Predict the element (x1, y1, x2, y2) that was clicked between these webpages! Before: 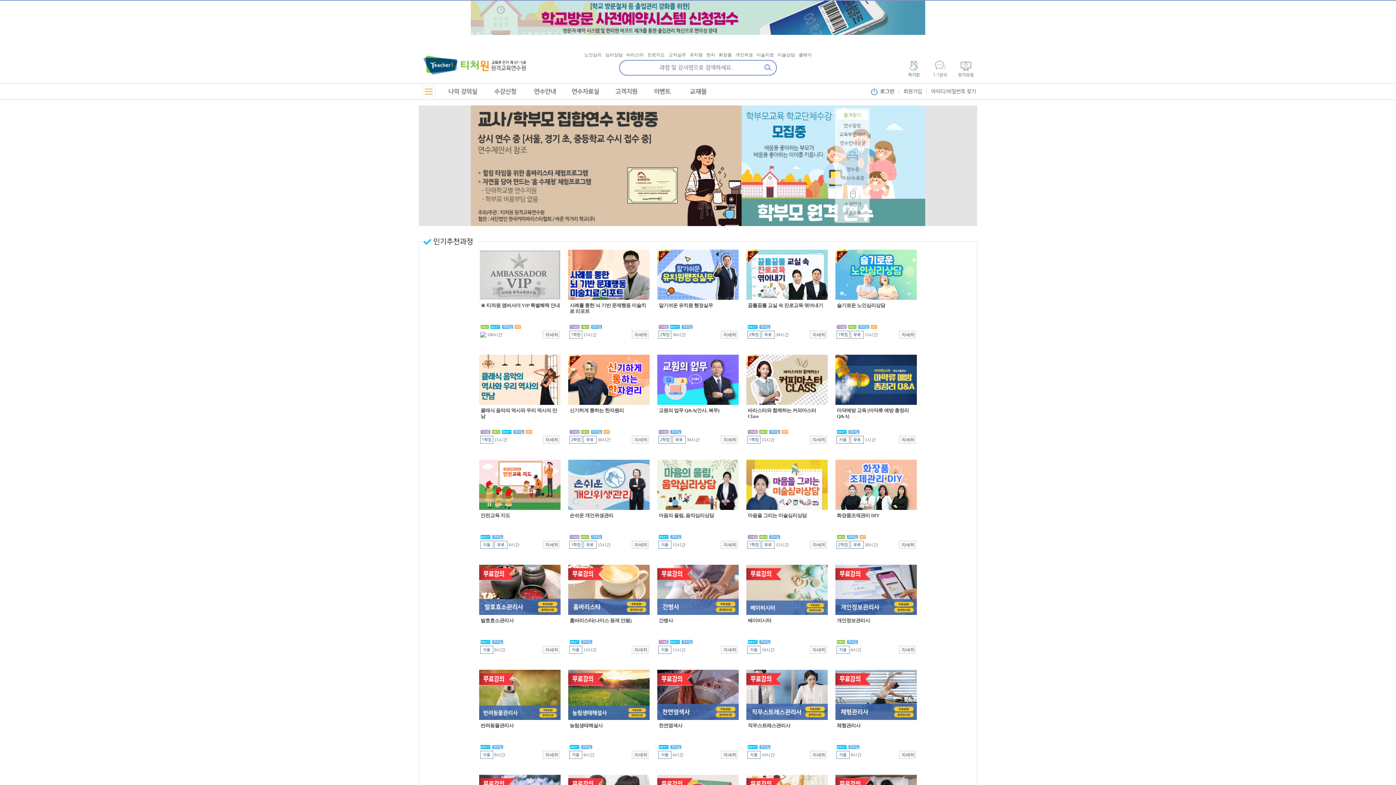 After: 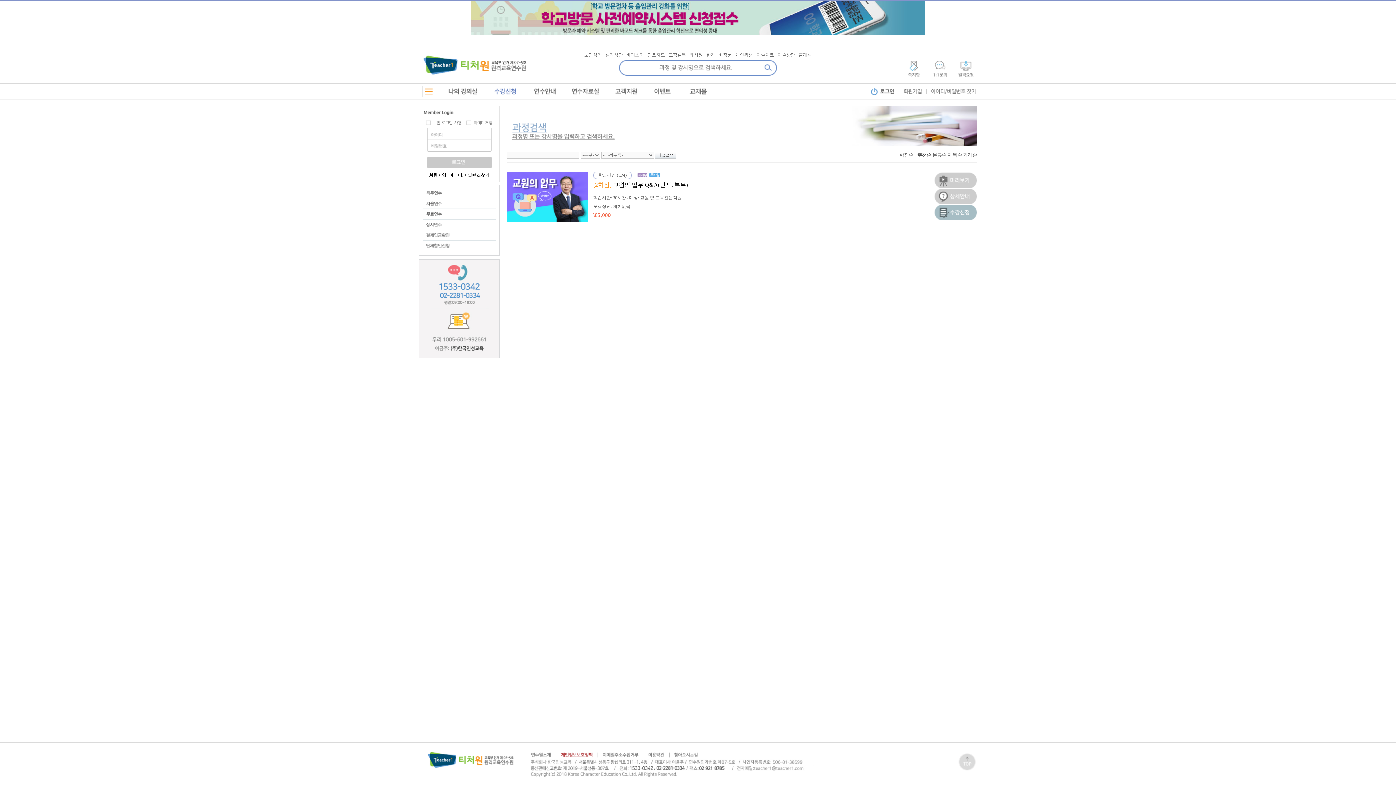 Action: label: 교직실무 bbox: (668, 52, 686, 57)